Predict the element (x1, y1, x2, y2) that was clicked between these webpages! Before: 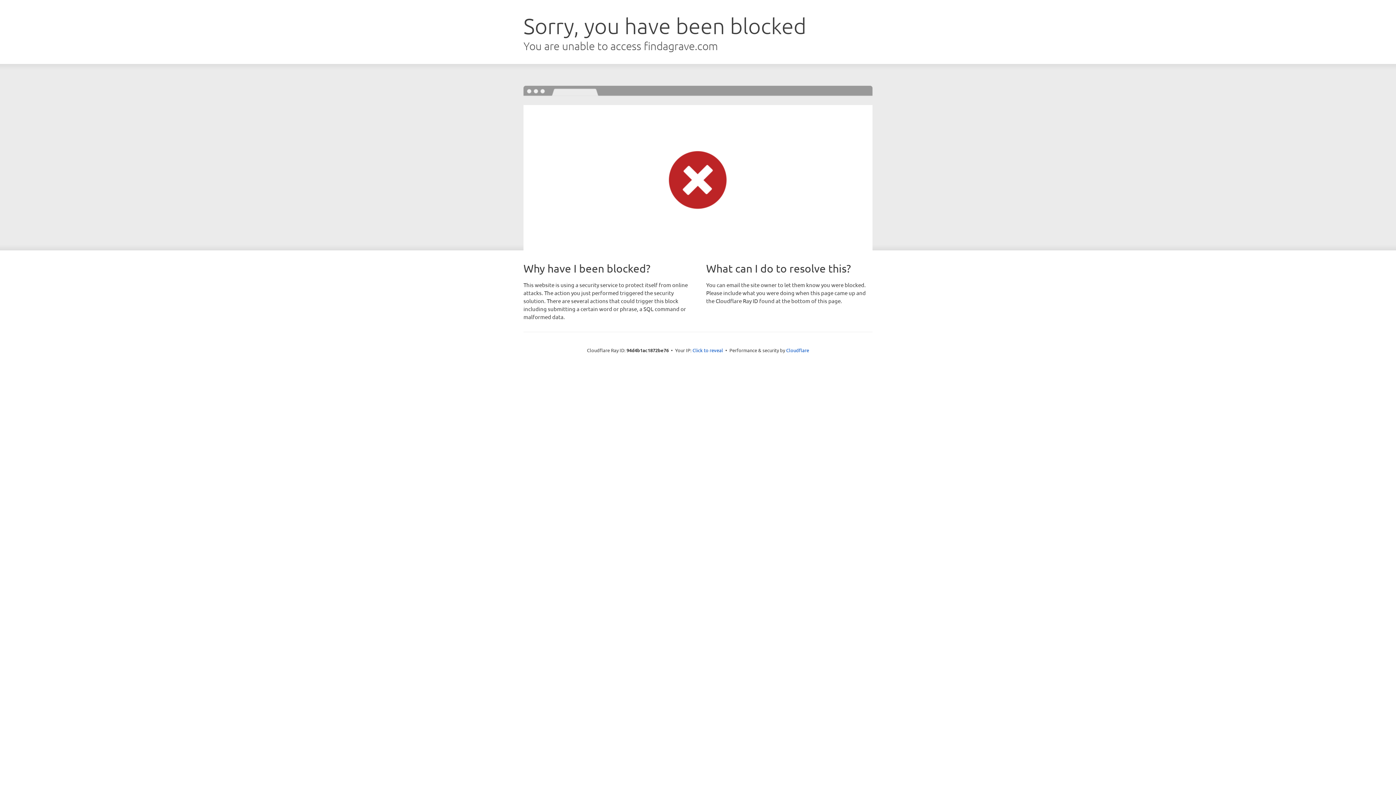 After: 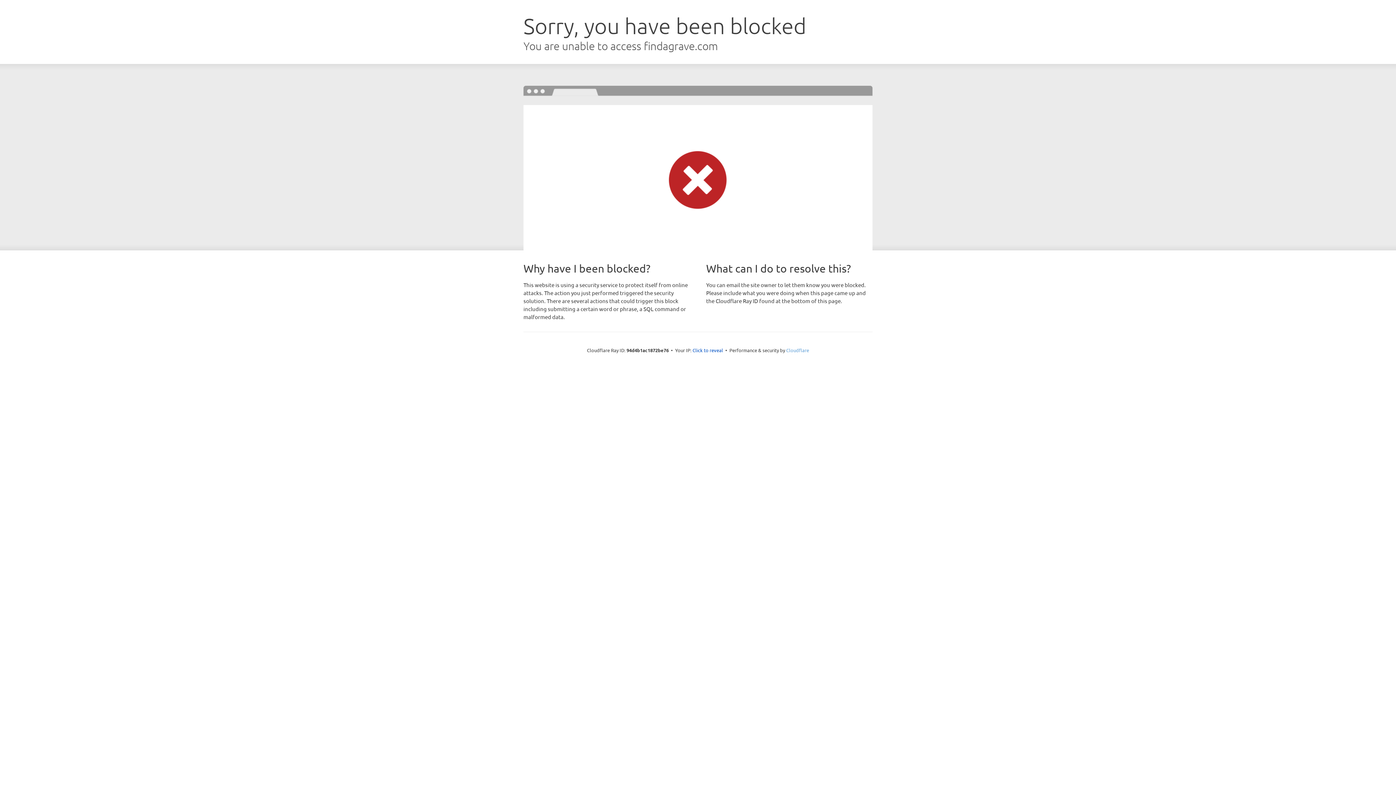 Action: bbox: (786, 347, 809, 353) label: Cloudflare